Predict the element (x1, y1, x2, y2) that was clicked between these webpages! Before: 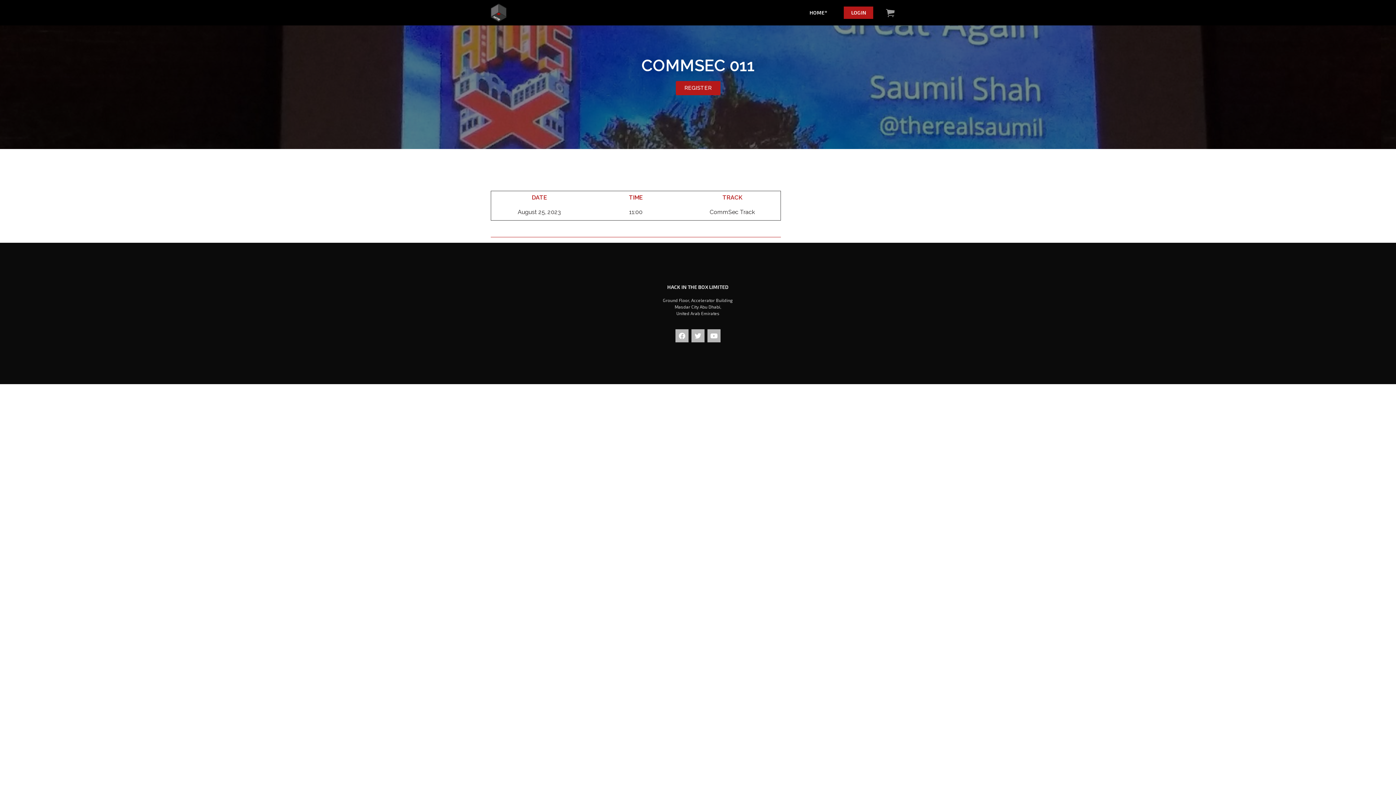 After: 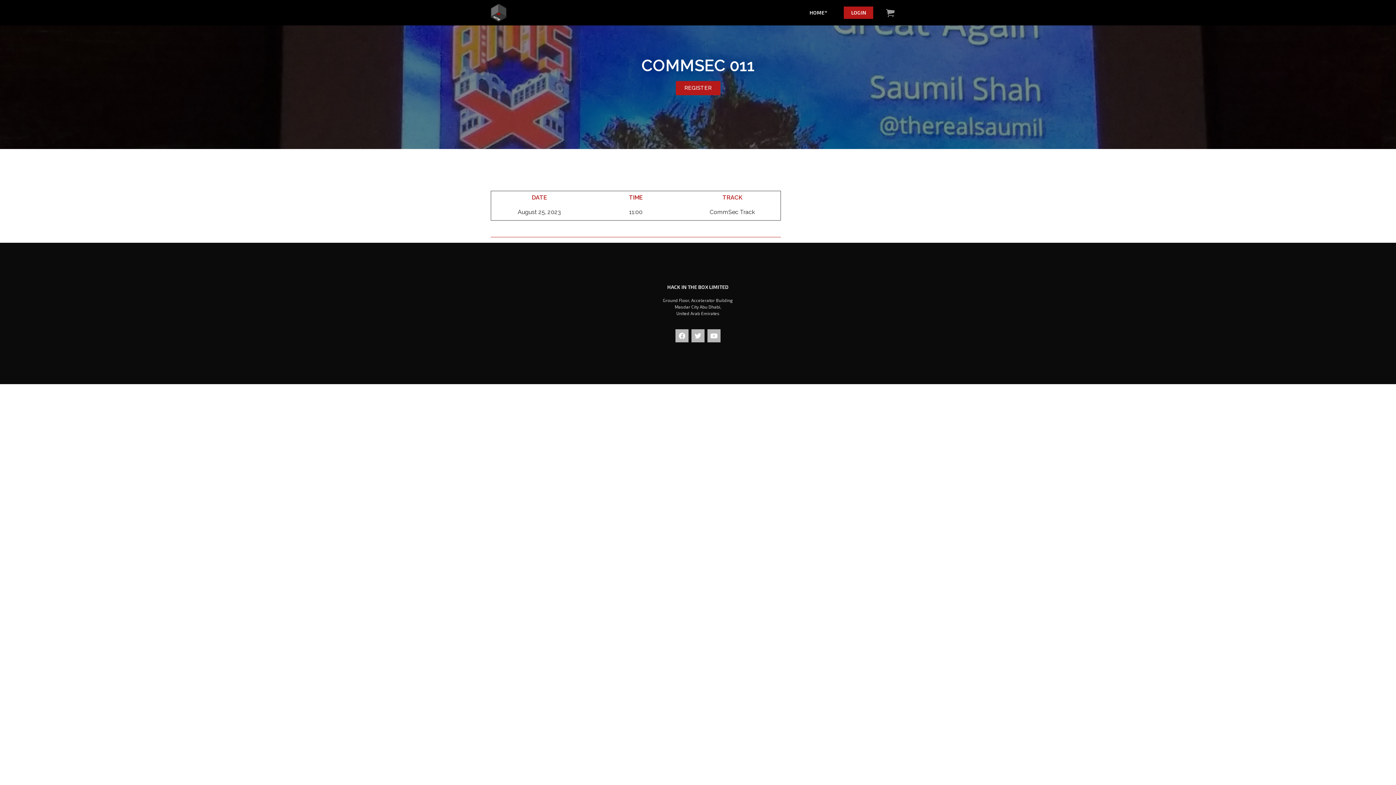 Action: bbox: (886, 9, 895, 17)